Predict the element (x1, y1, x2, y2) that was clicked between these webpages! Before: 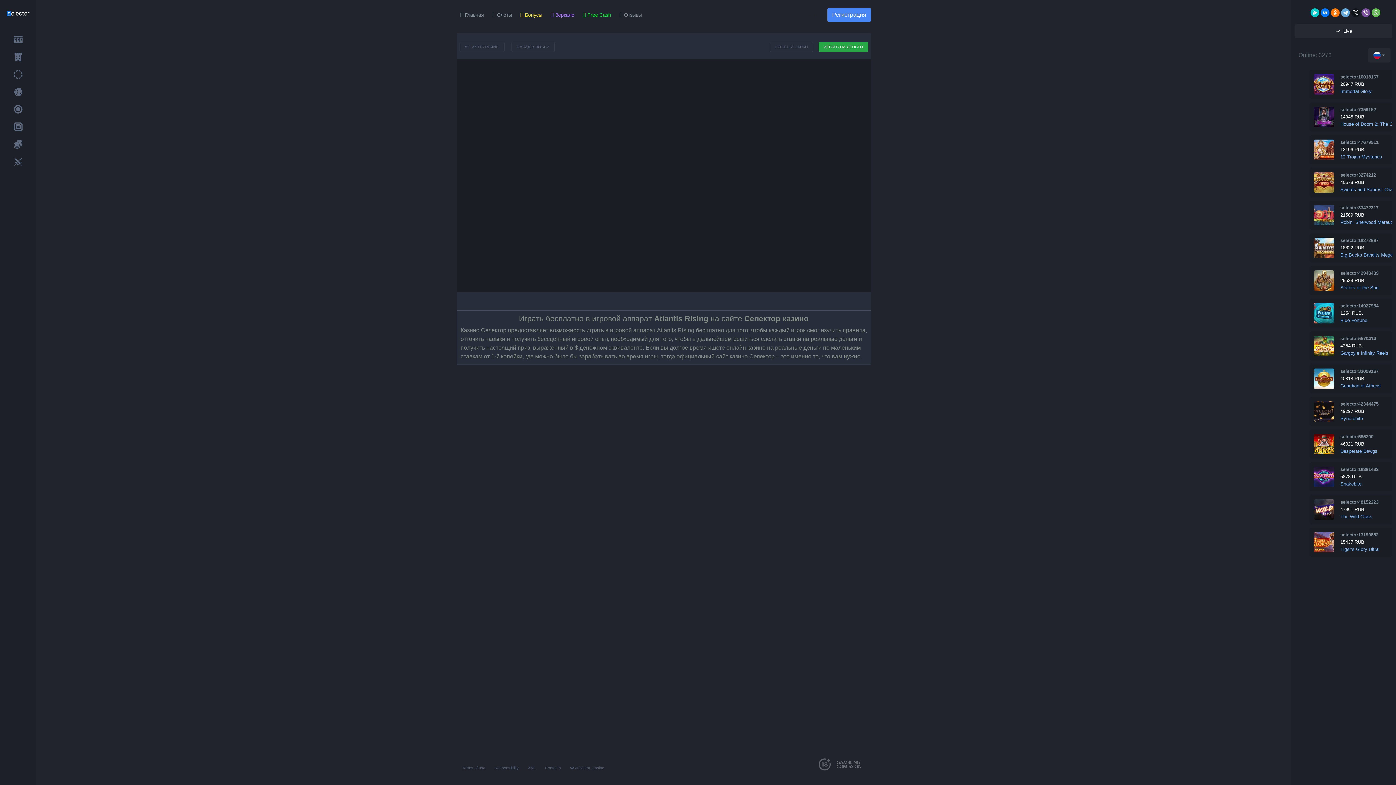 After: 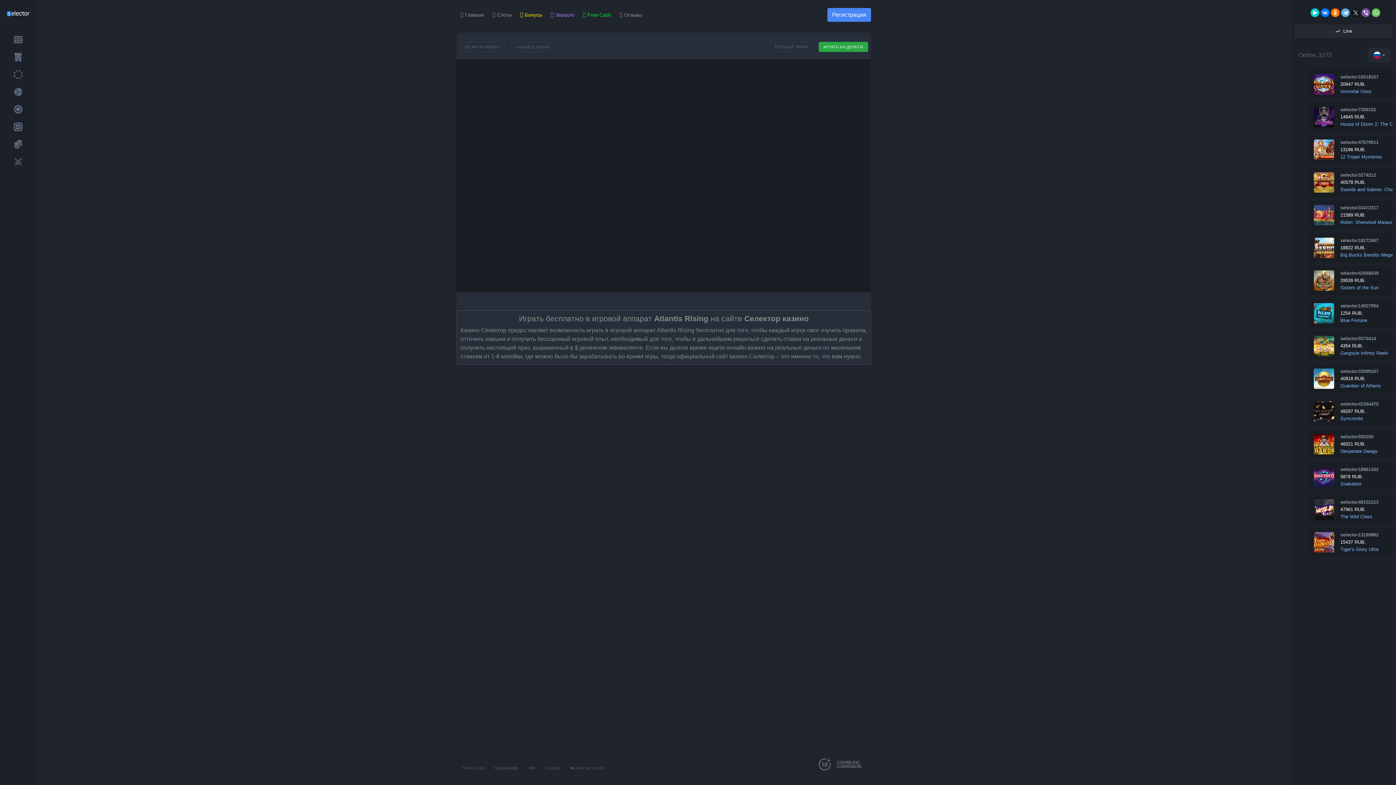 Action: bbox: (818, 758, 830, 770)